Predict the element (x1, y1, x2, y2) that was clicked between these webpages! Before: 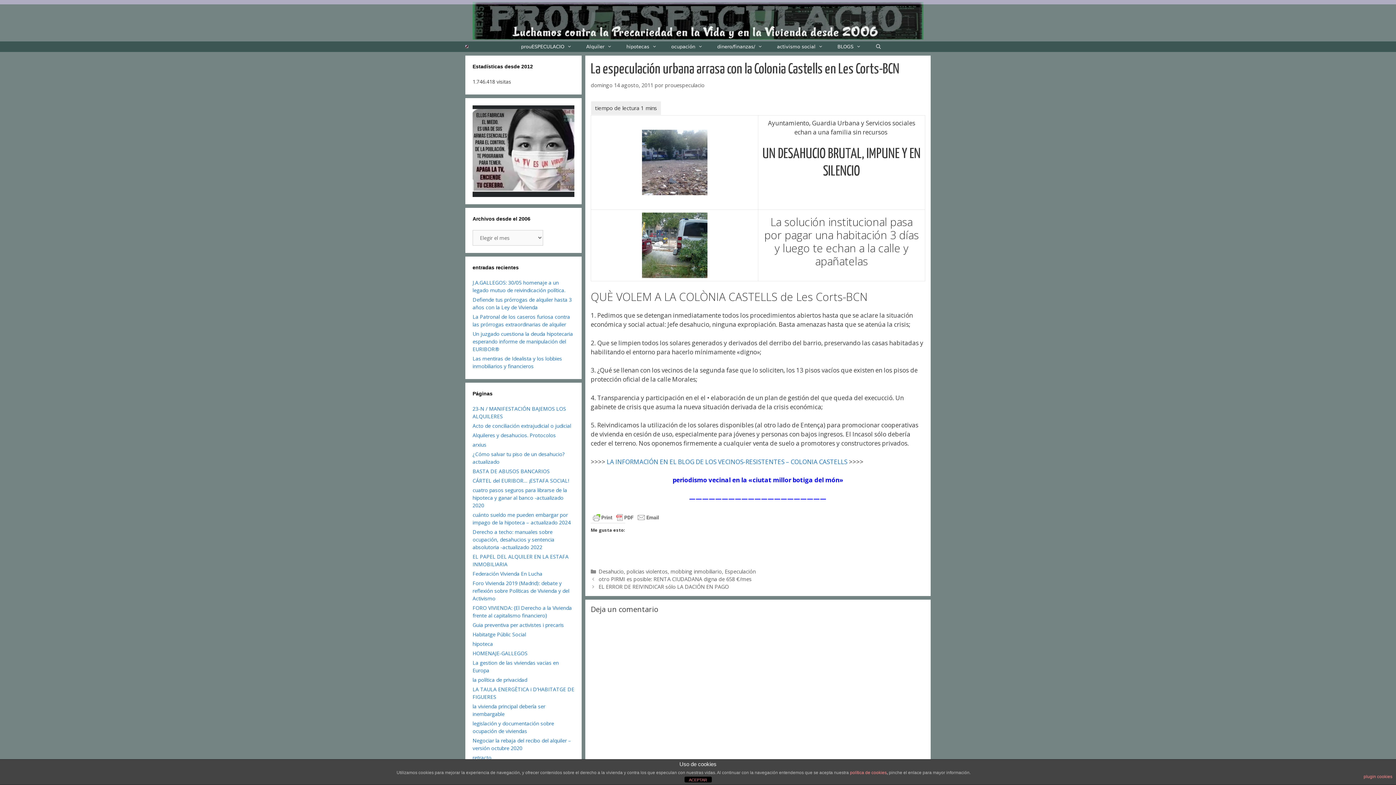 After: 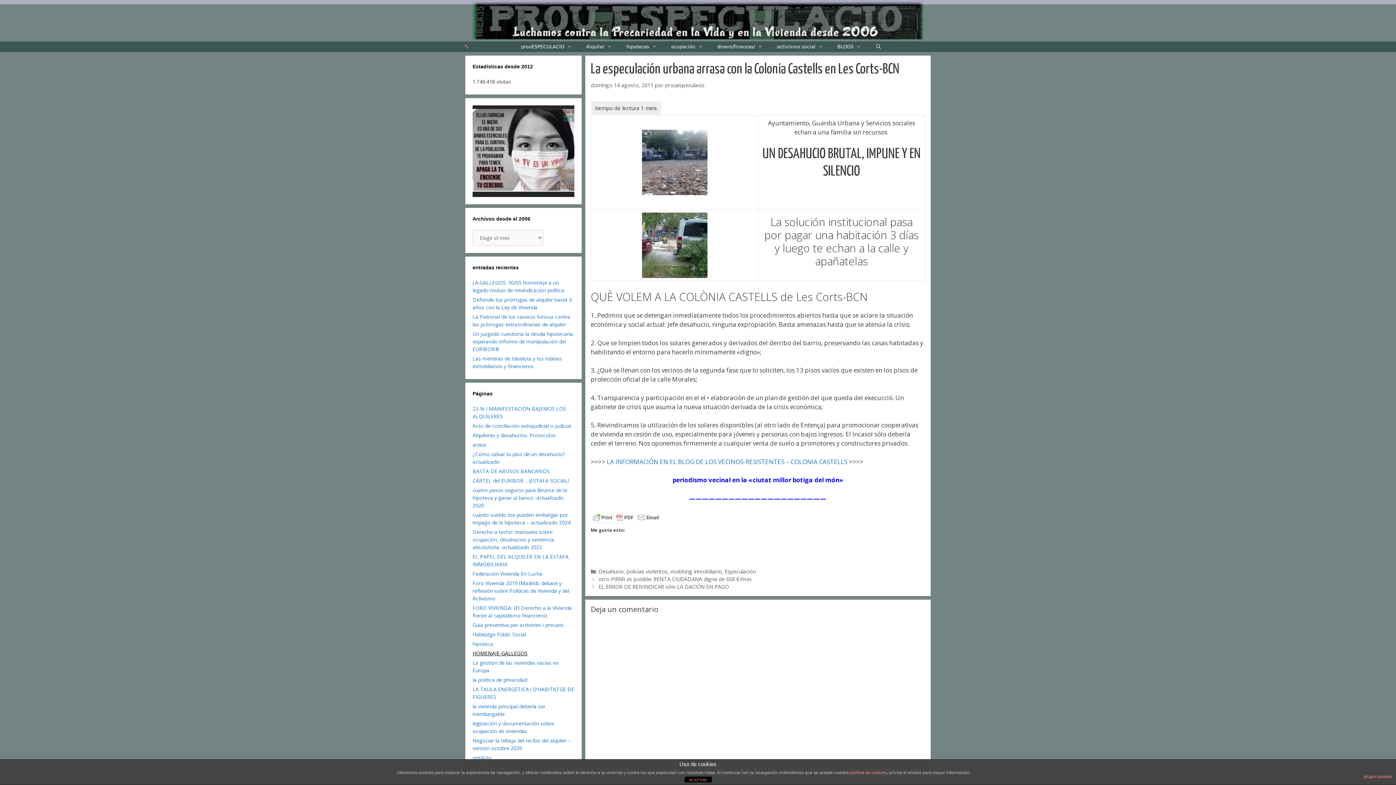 Action: label: HOMENAJE-GALLEGOS bbox: (472, 650, 527, 657)